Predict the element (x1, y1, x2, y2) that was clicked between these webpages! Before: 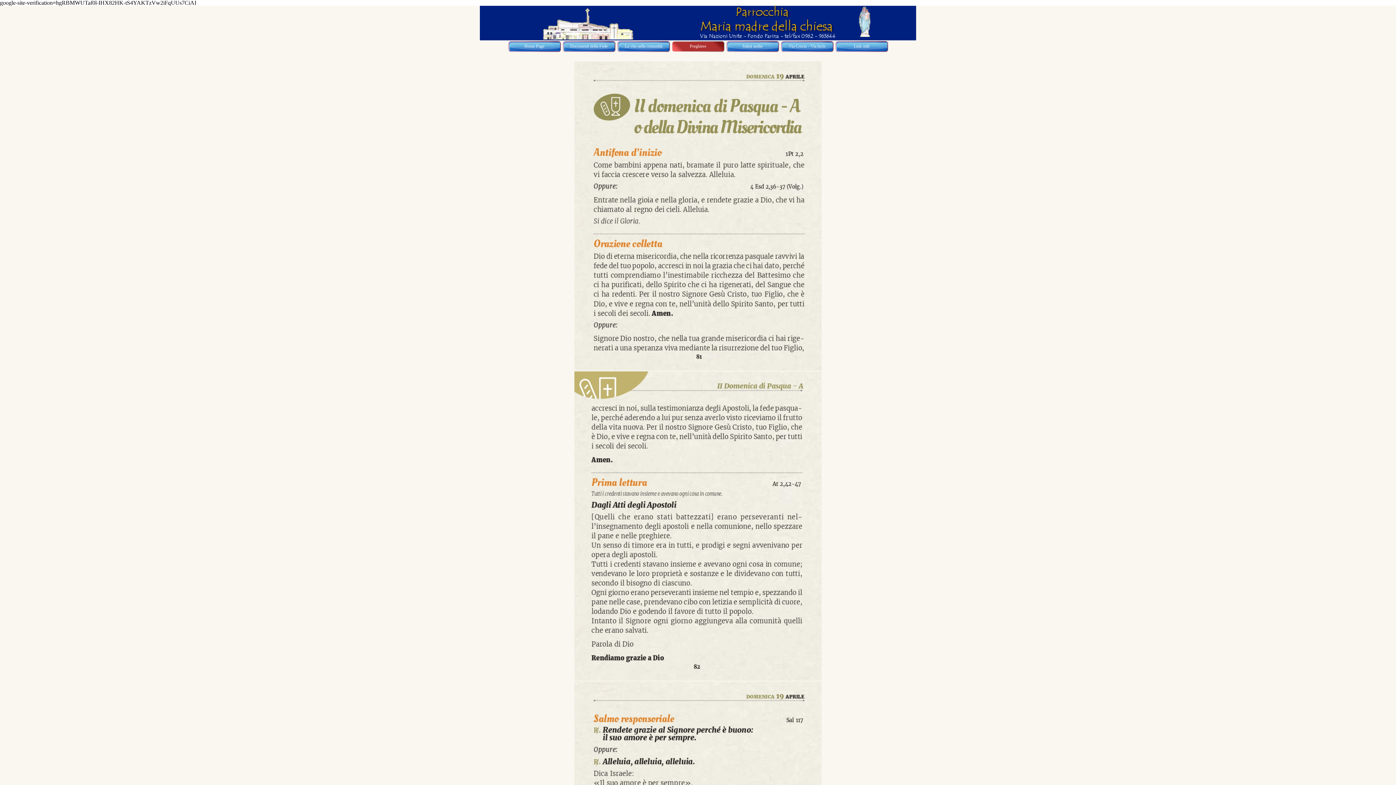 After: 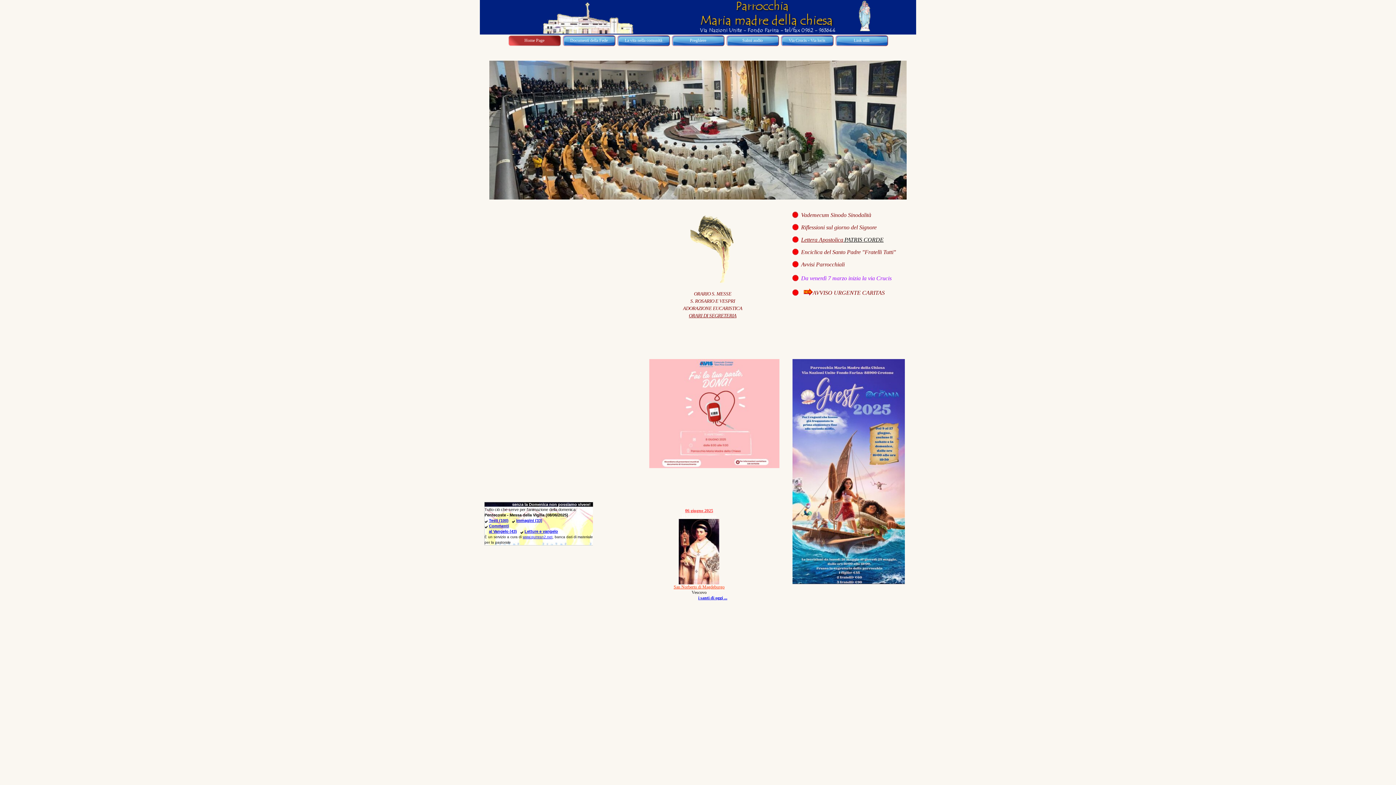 Action: label: Home Page bbox: (509, 41, 559, 52)